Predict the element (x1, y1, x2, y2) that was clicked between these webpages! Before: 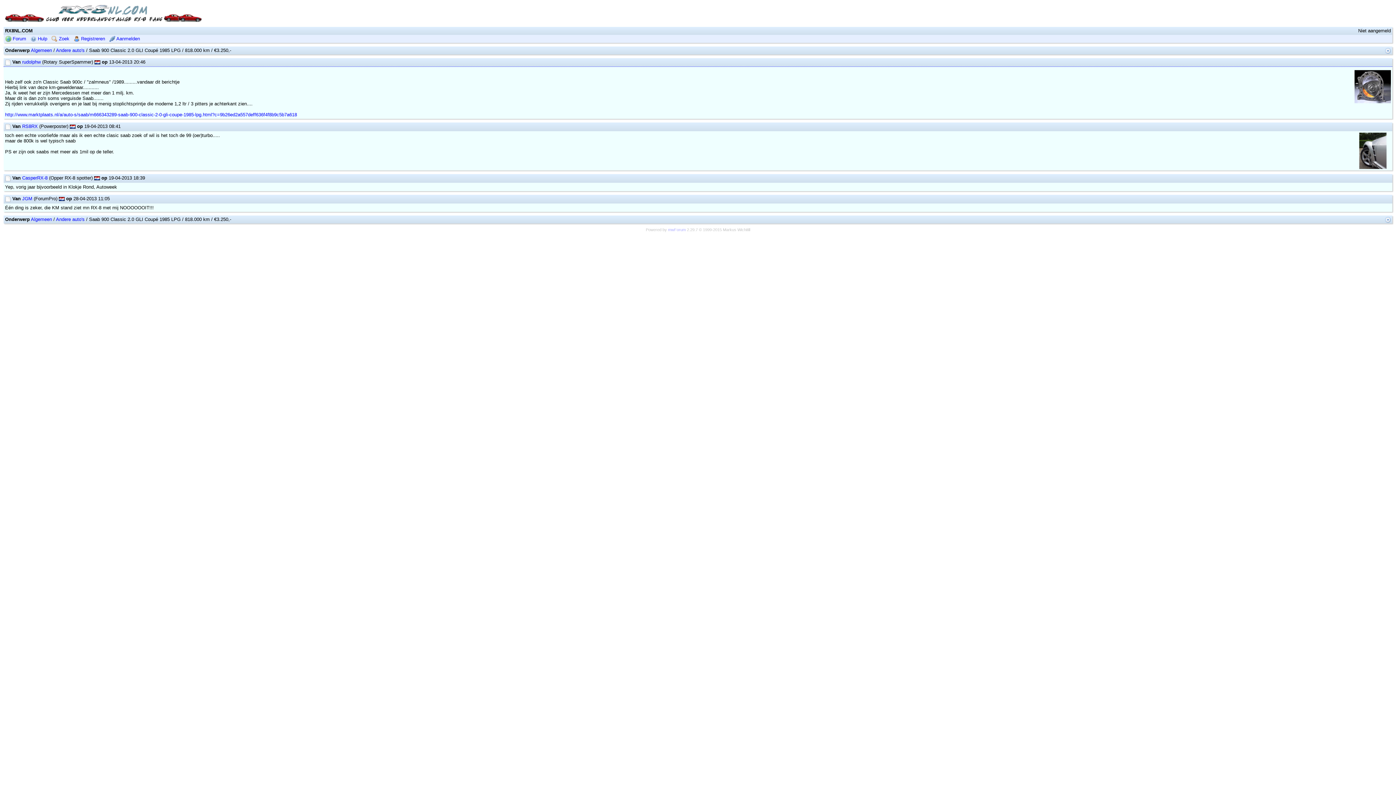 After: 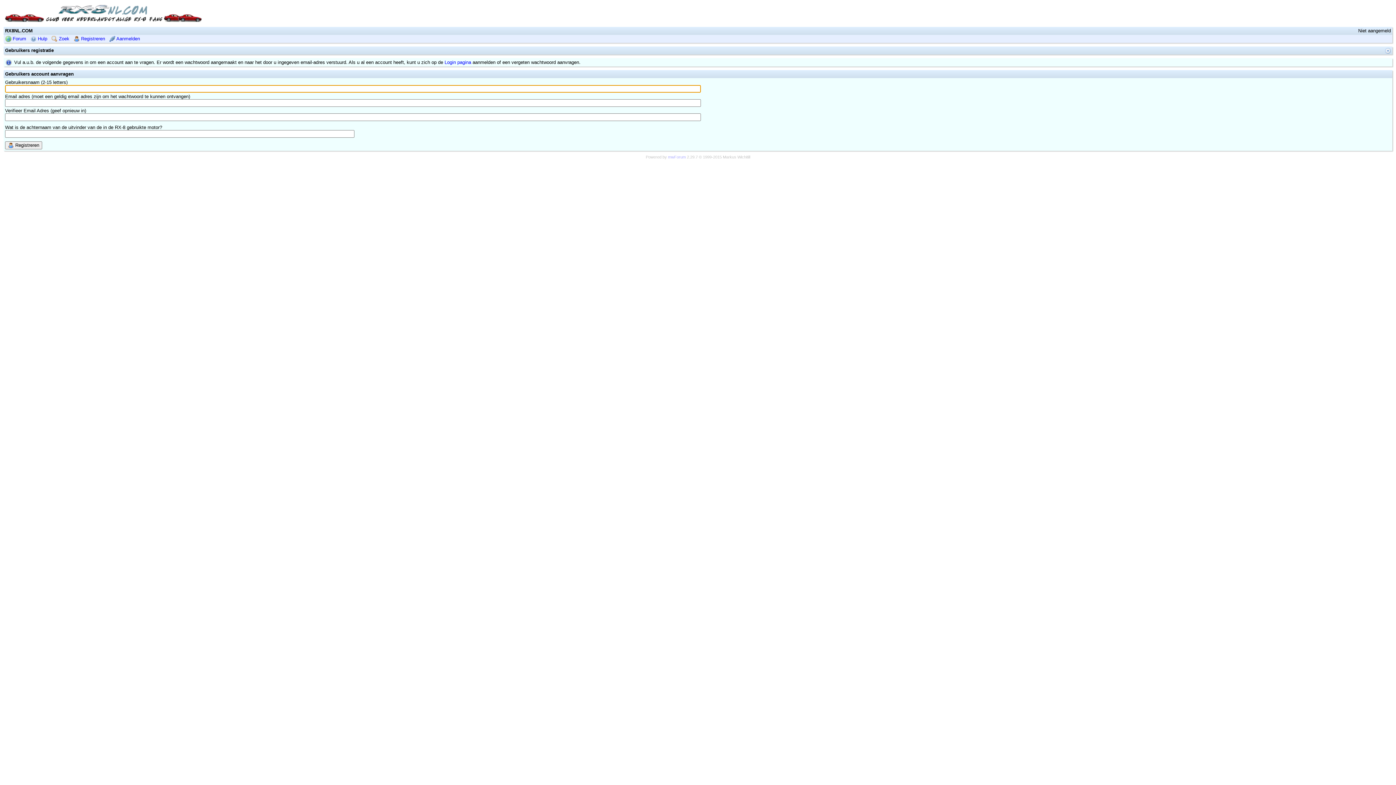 Action: bbox: (73, 36, 105, 41) label:  Registreren